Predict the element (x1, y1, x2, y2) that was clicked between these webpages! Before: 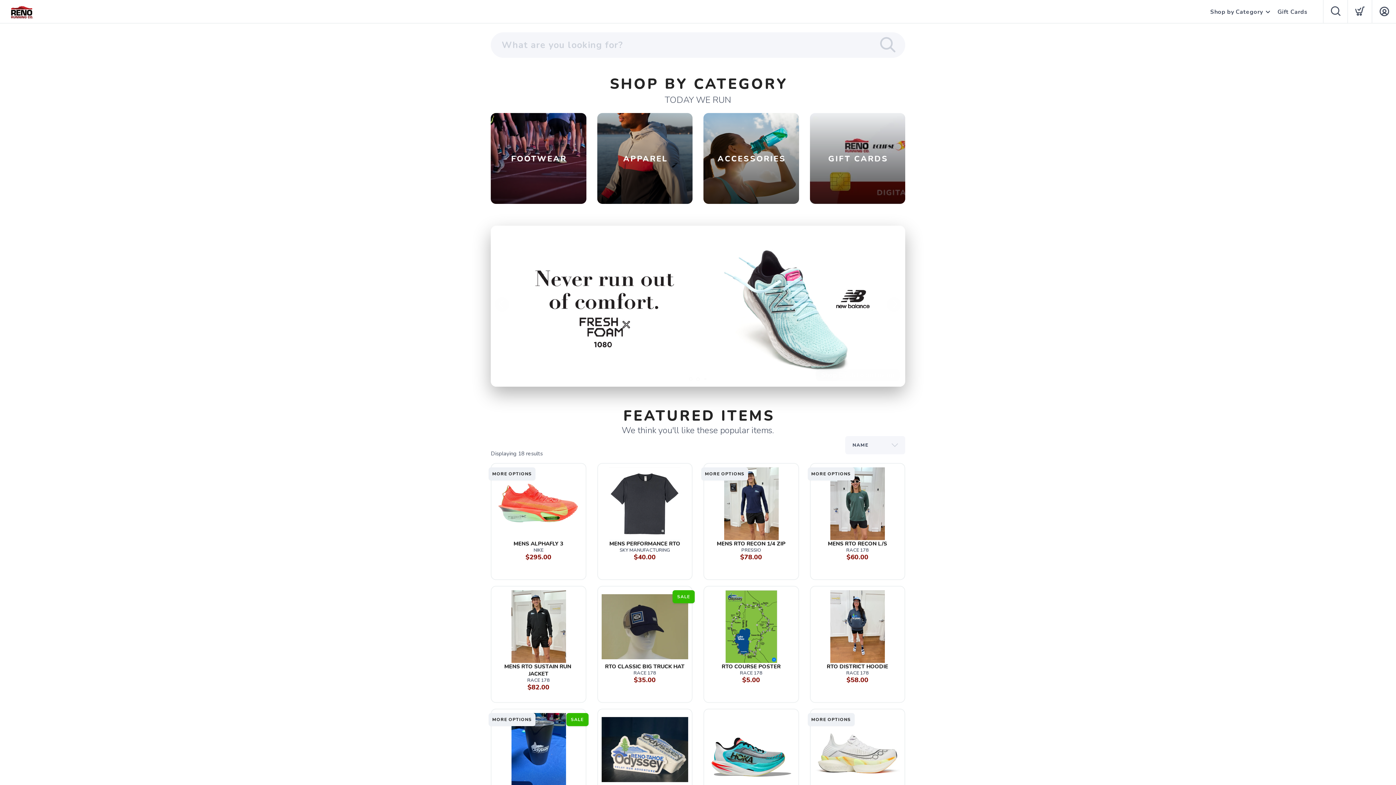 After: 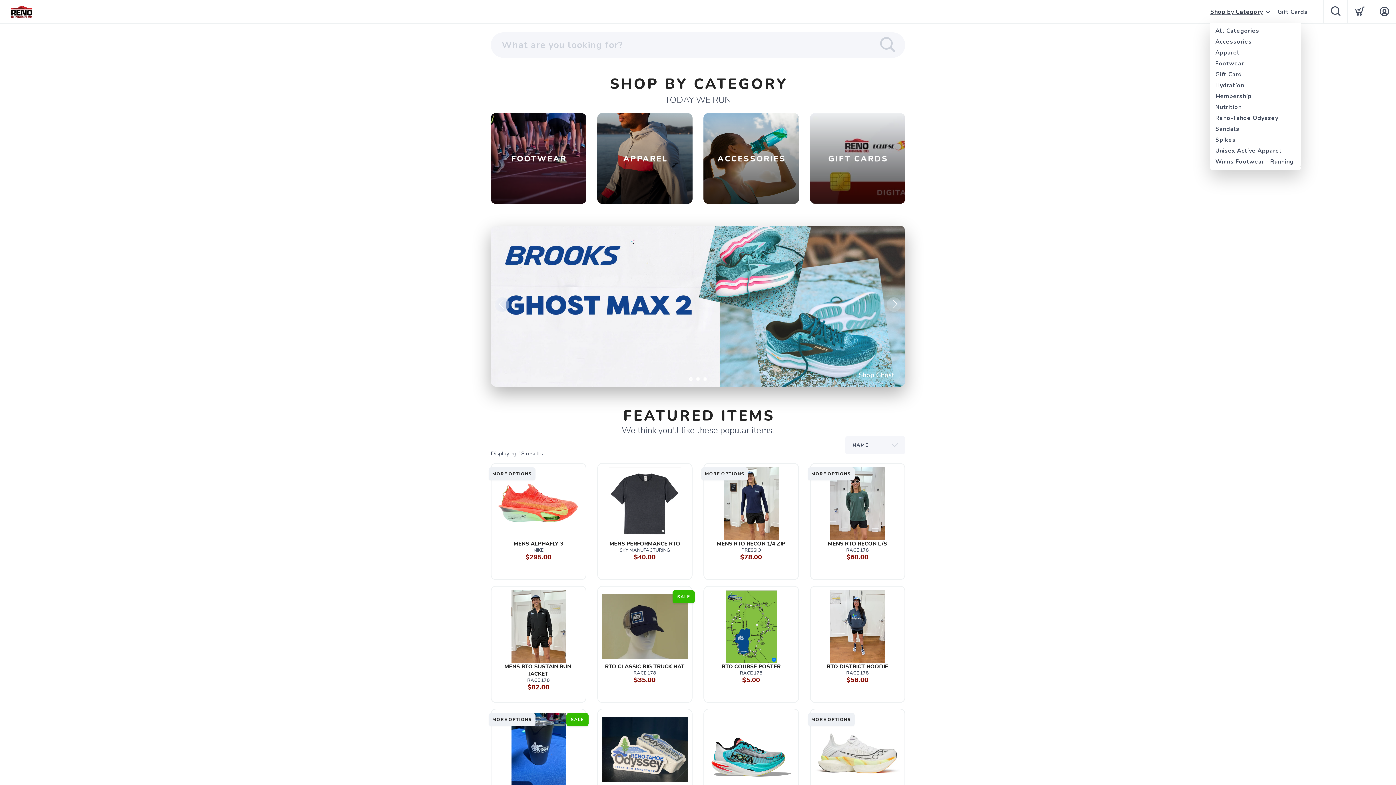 Action: bbox: (1210, 0, 1263, 24) label: Shop by Category